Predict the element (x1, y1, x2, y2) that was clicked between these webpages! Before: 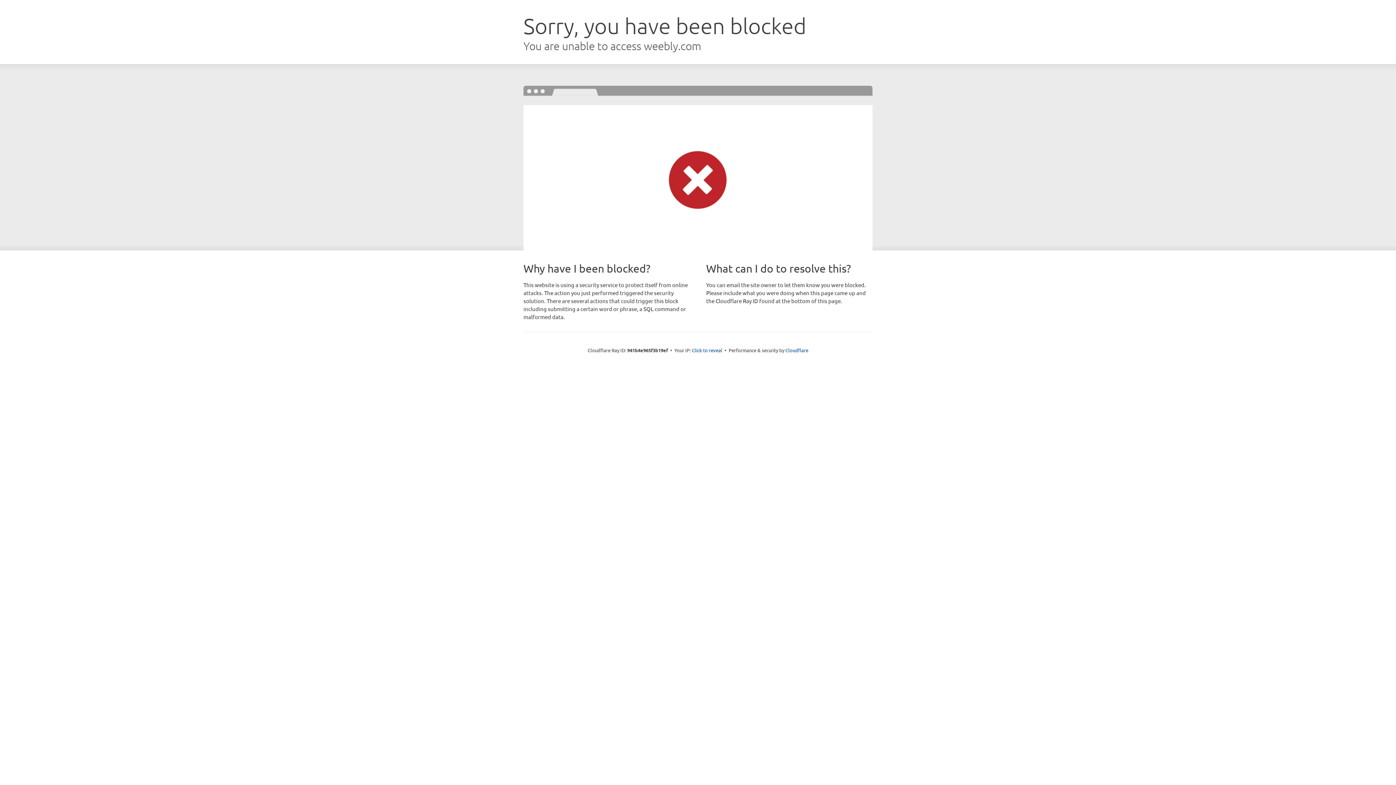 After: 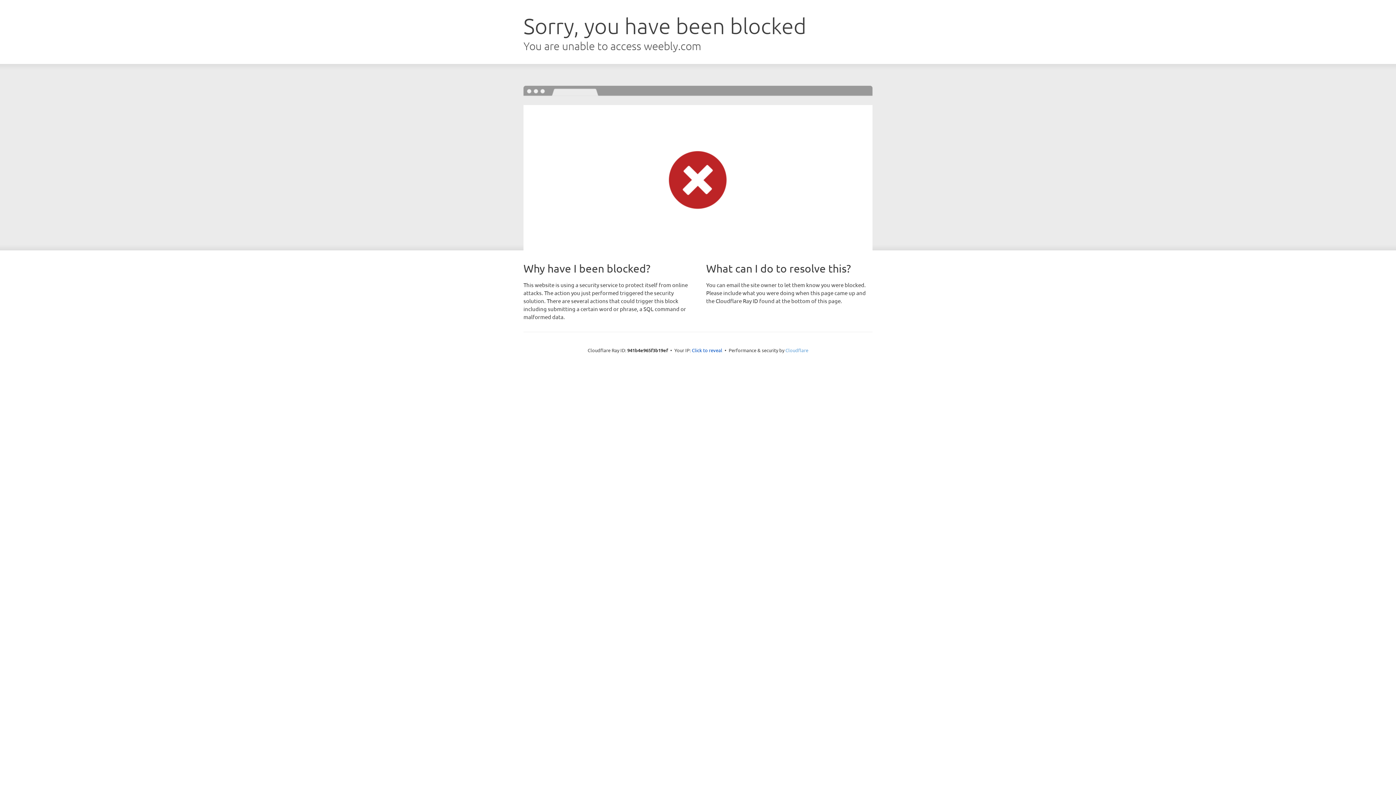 Action: bbox: (785, 347, 808, 353) label: Cloudflare